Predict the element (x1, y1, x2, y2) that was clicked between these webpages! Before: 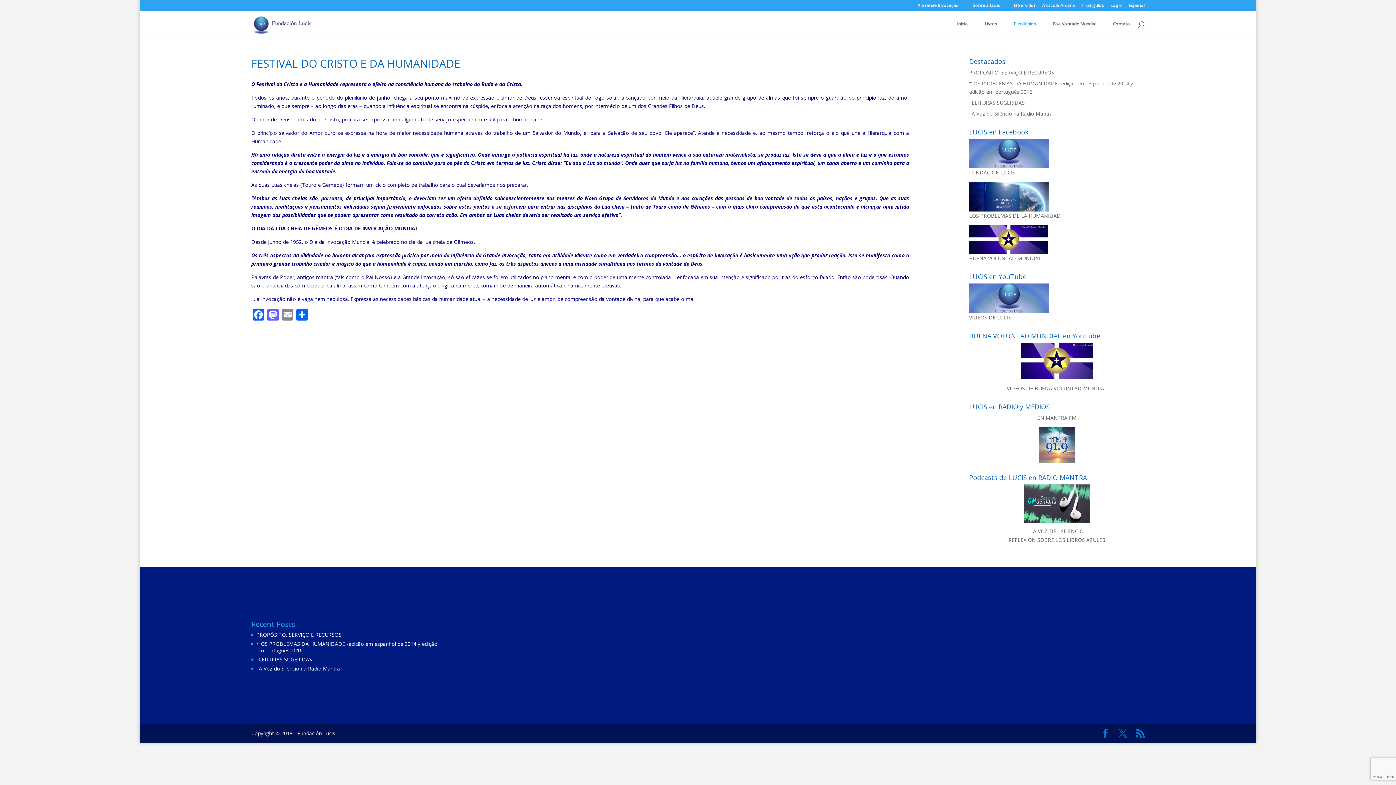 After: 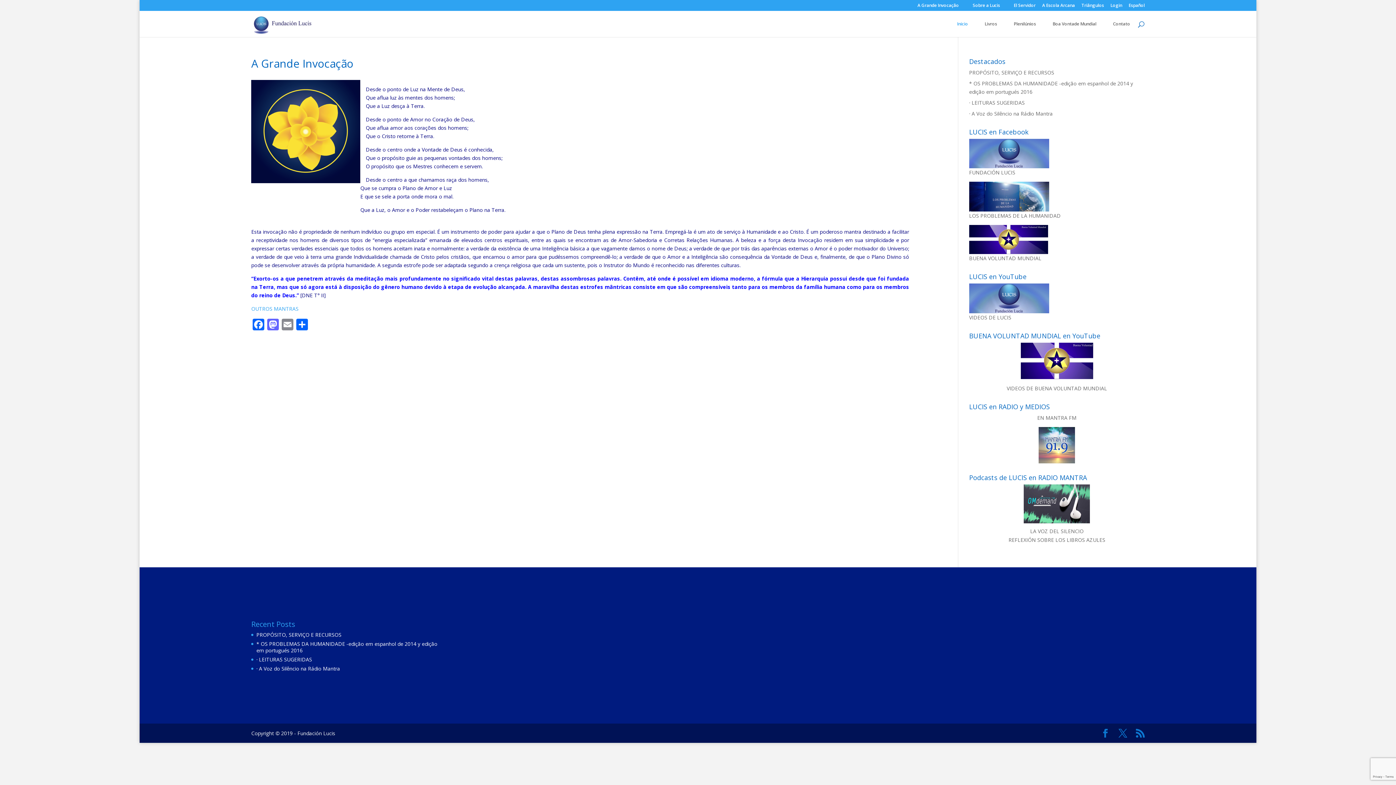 Action: bbox: (957, 21, 975, 37) label: Inicio